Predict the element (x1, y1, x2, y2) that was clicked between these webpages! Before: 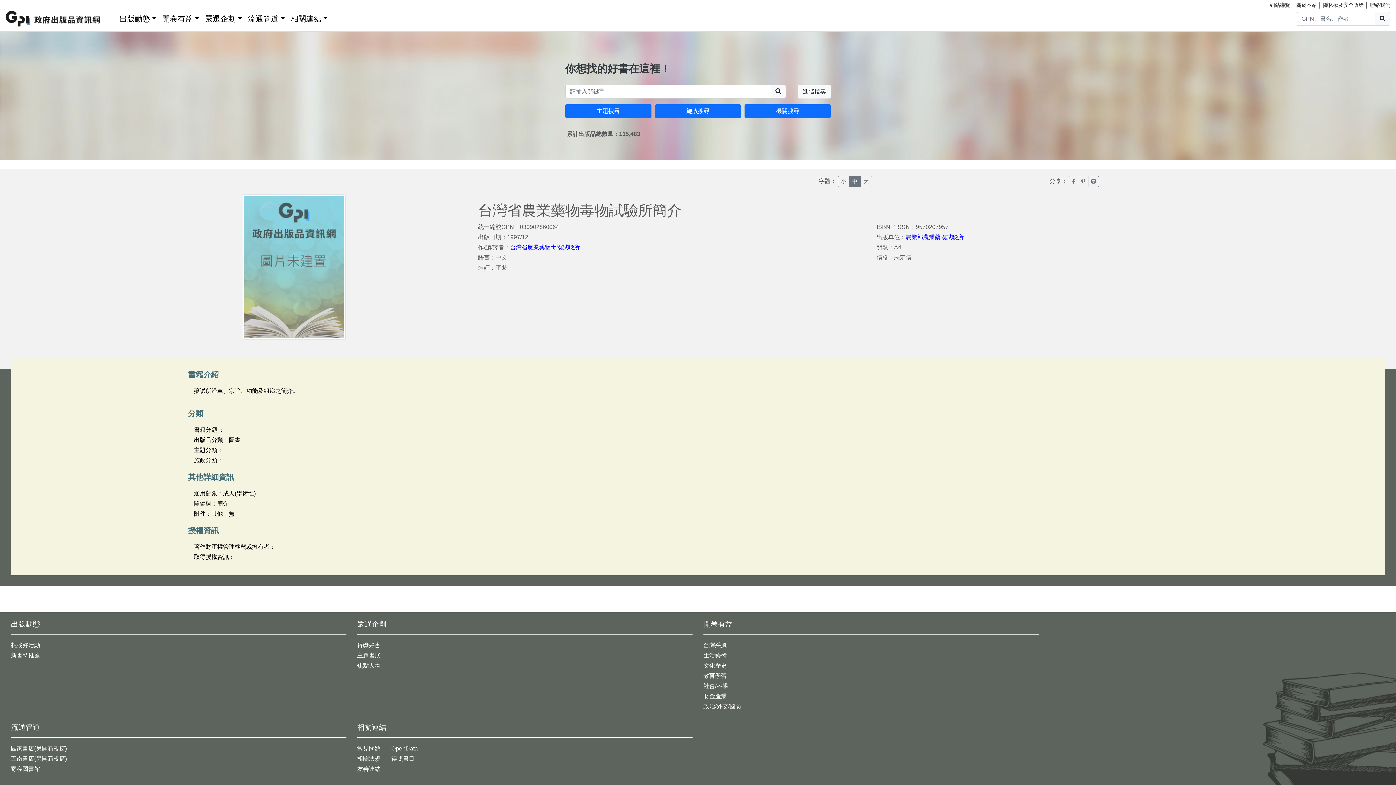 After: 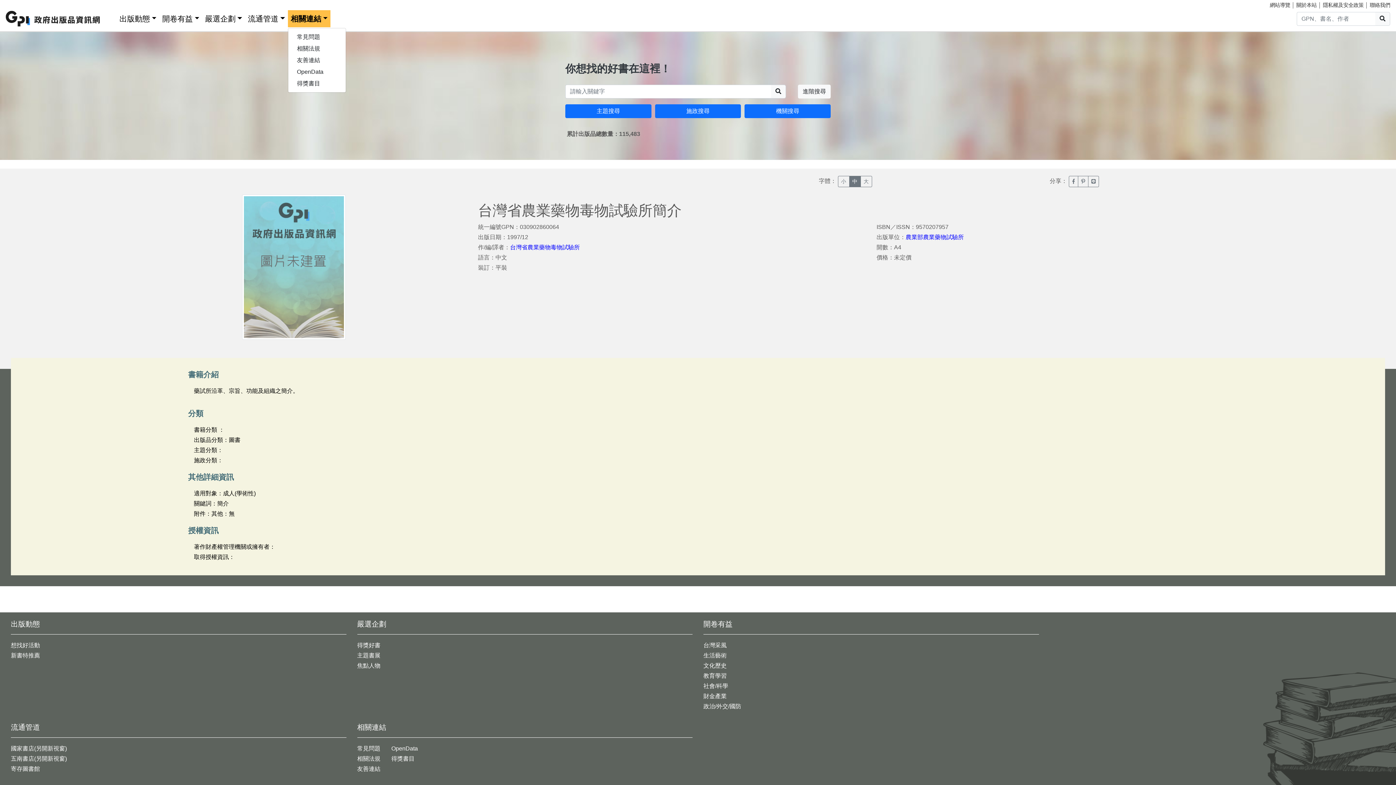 Action: label: 相關連結 bbox: (287, 10, 330, 27)